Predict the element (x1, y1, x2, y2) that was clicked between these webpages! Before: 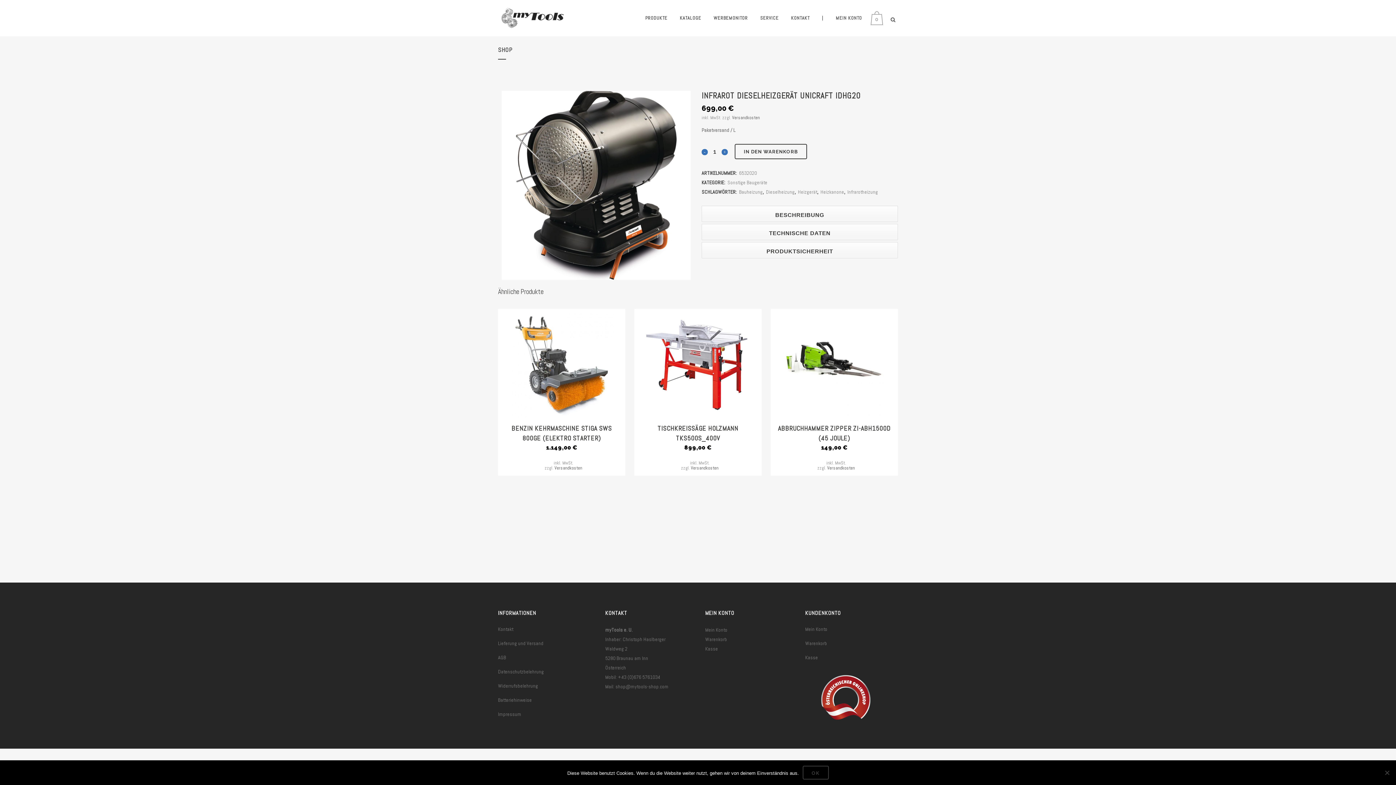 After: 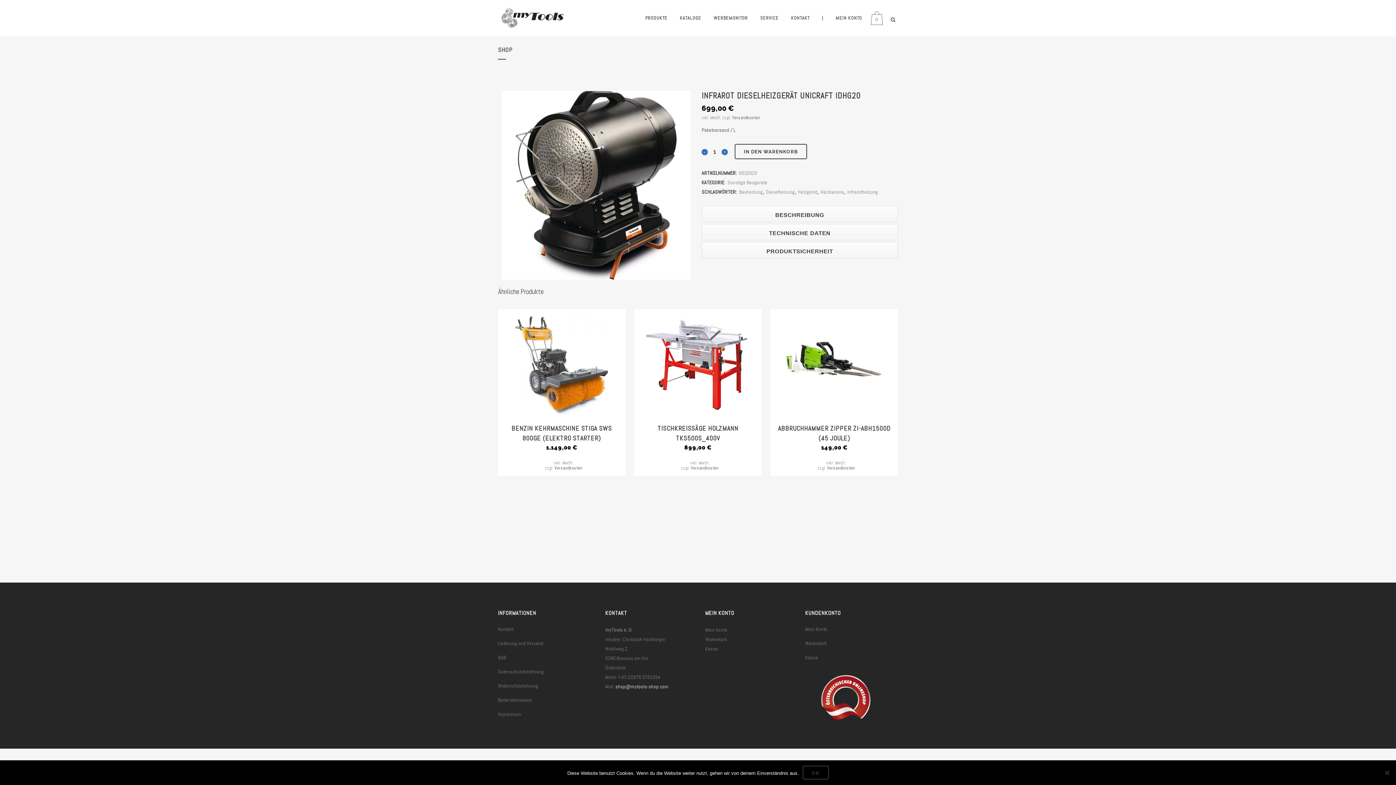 Action: label: shop@mytools-shop.com bbox: (615, 683, 668, 690)